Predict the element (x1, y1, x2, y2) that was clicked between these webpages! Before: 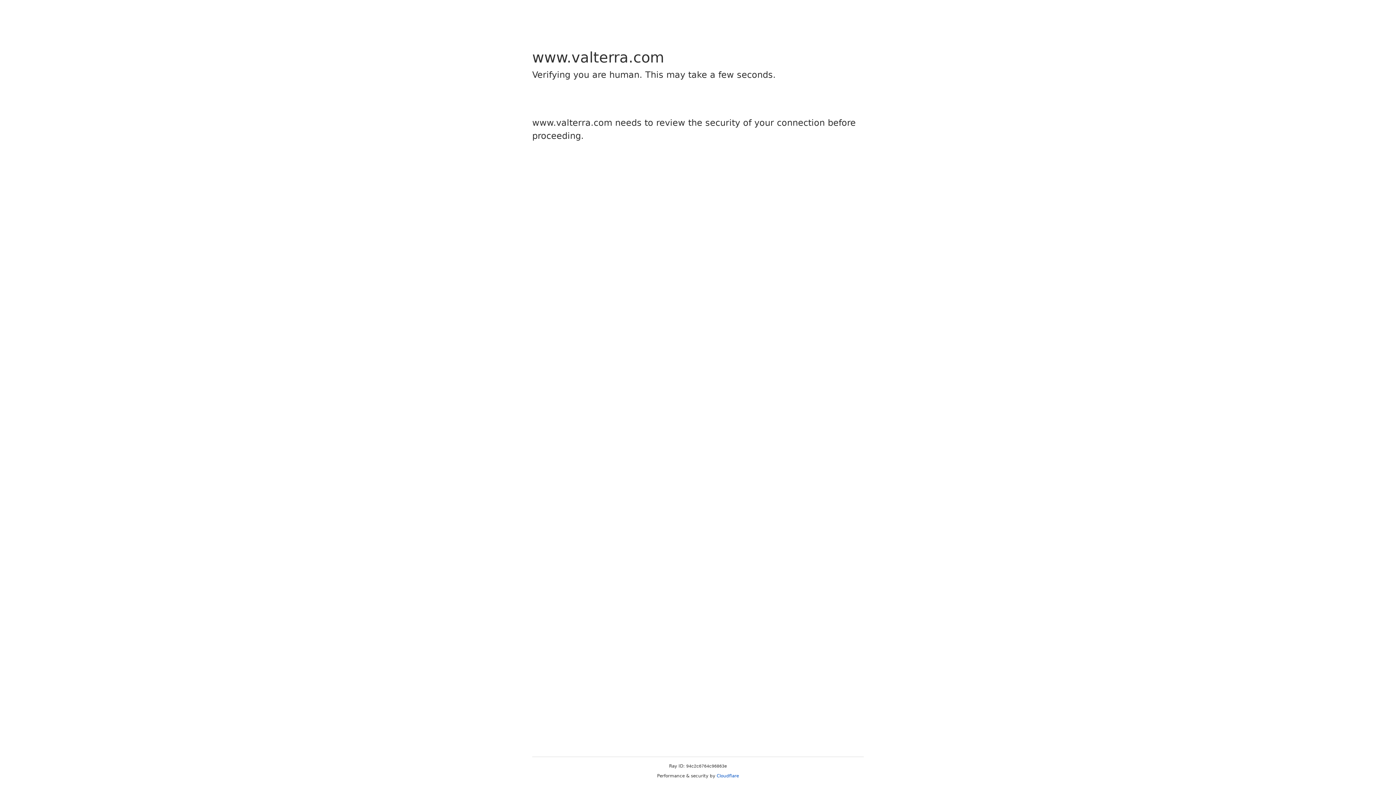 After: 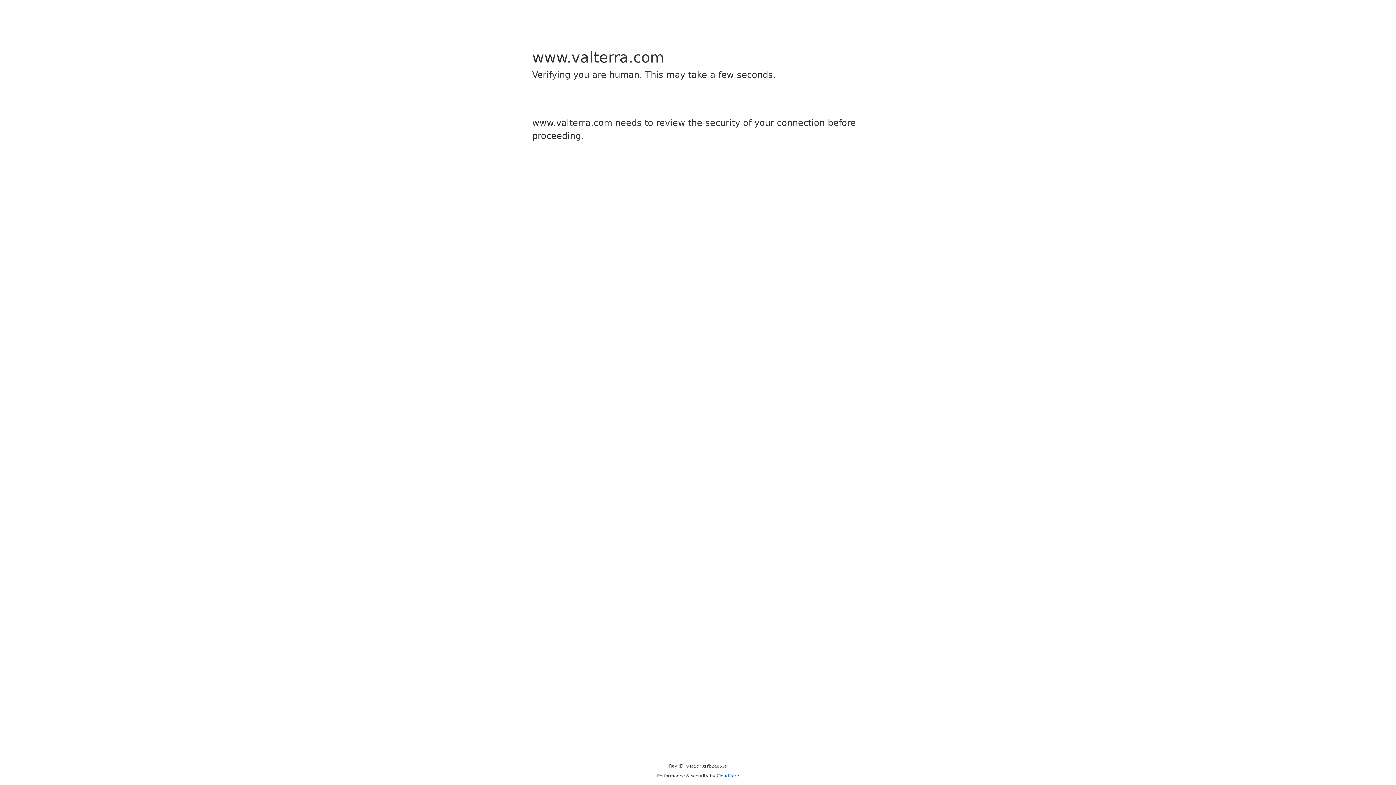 Action: bbox: (716, 773, 739, 778) label: Cloudflare